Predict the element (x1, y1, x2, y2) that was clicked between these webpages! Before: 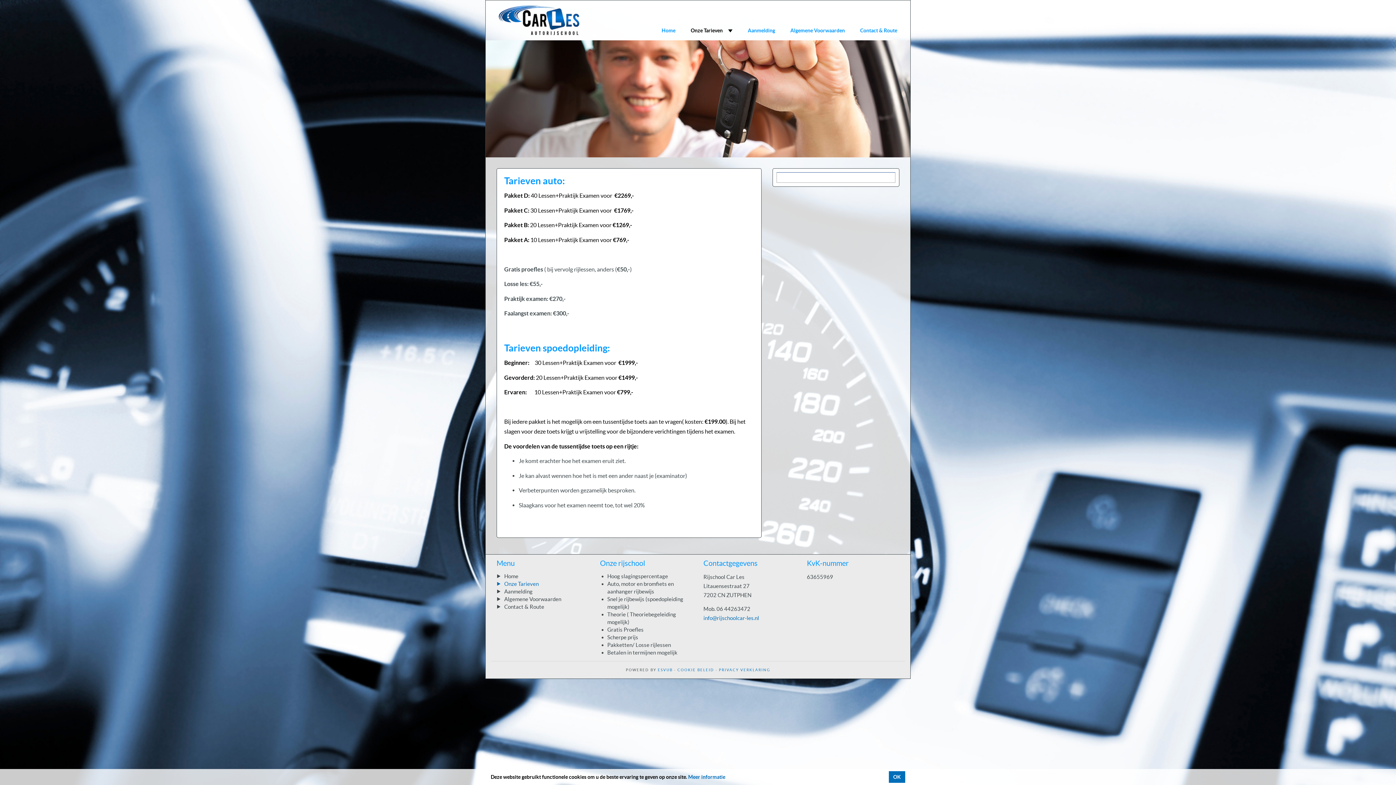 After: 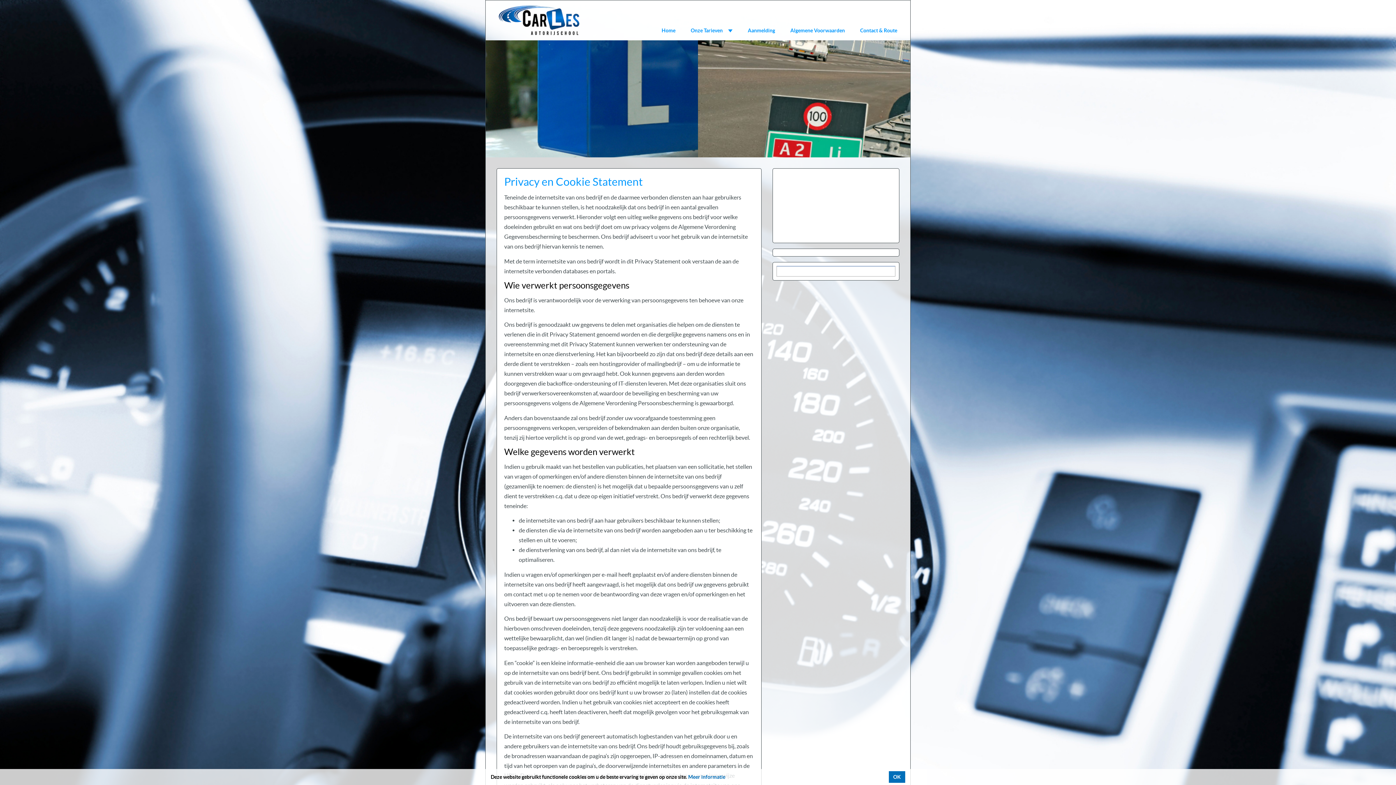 Action: bbox: (719, 668, 770, 672) label: PRIVACY VERKLARING